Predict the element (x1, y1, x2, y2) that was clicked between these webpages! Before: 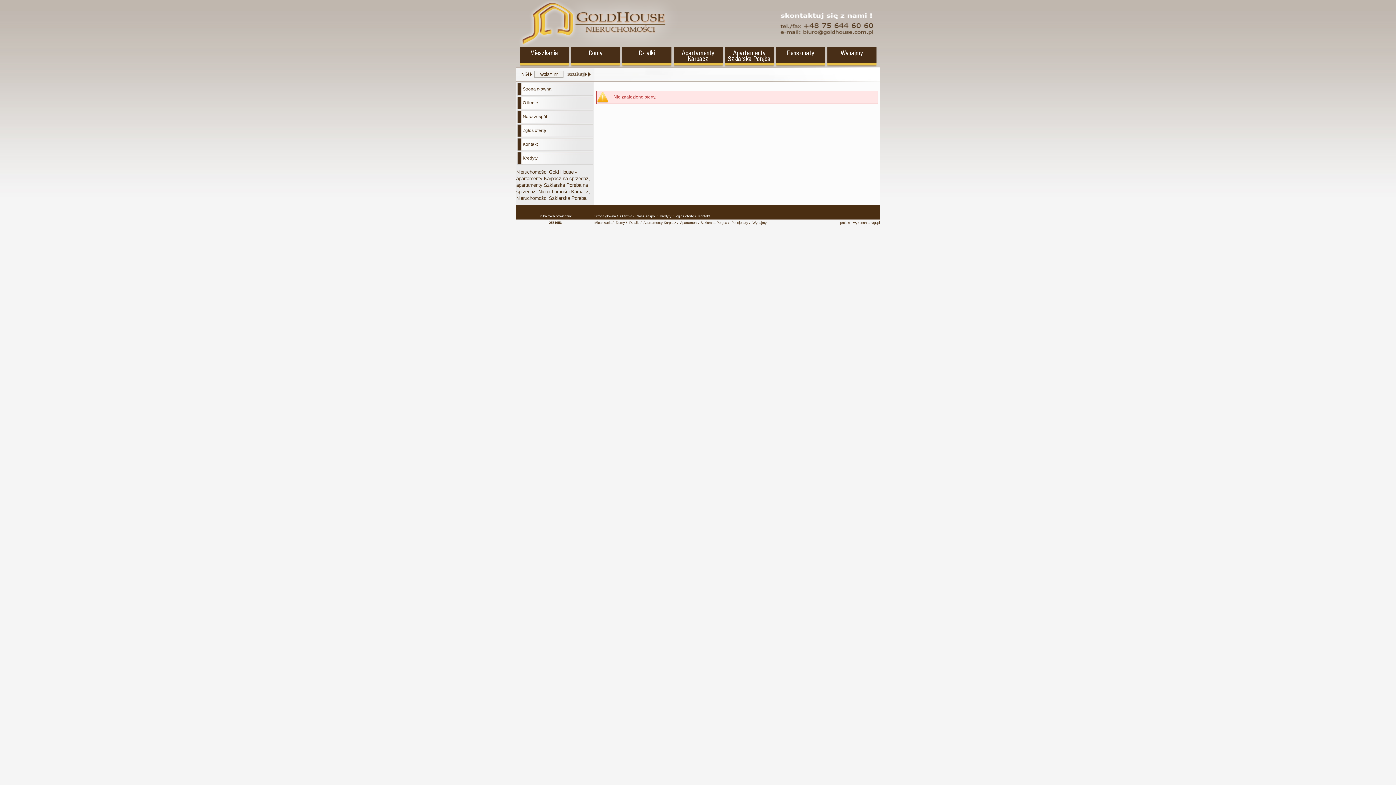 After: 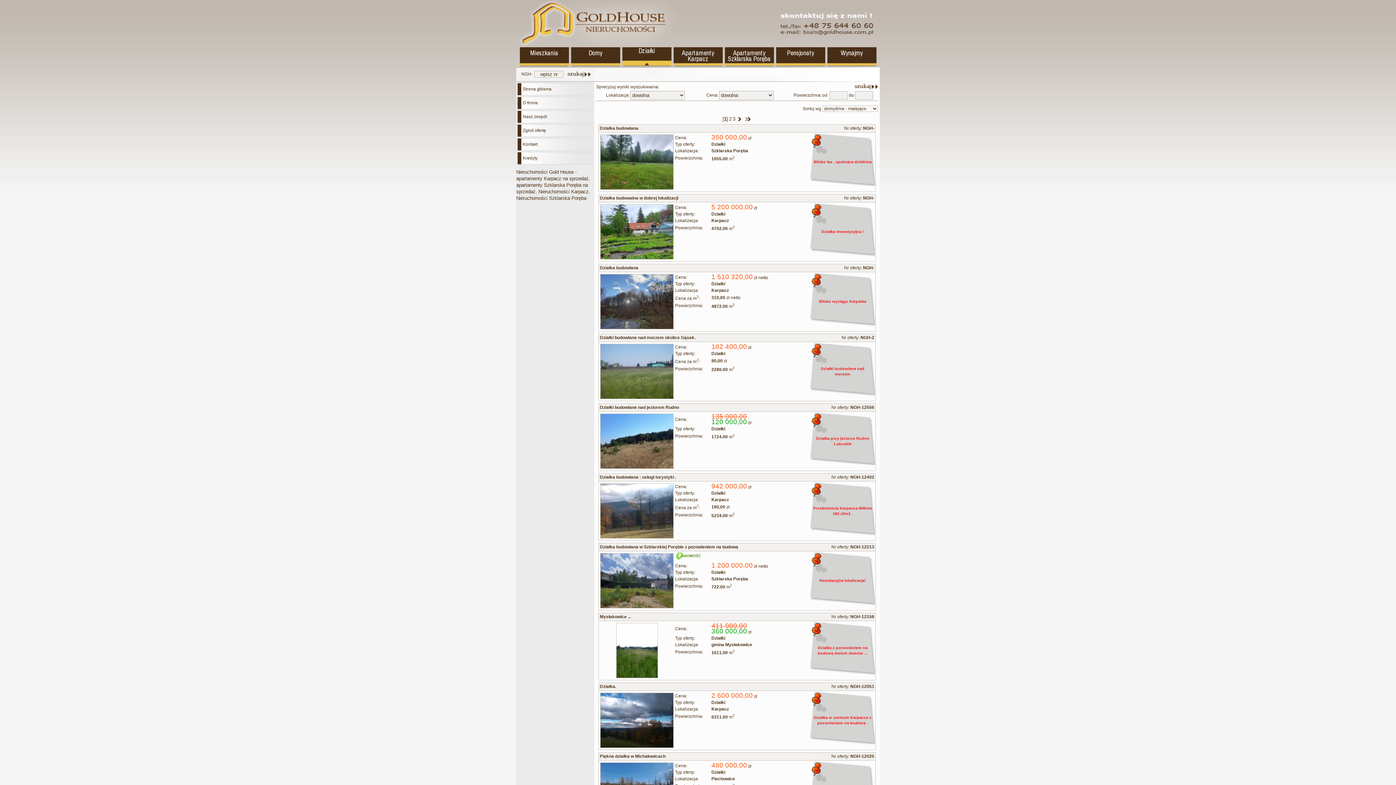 Action: label: Działki bbox: (629, 221, 639, 224)